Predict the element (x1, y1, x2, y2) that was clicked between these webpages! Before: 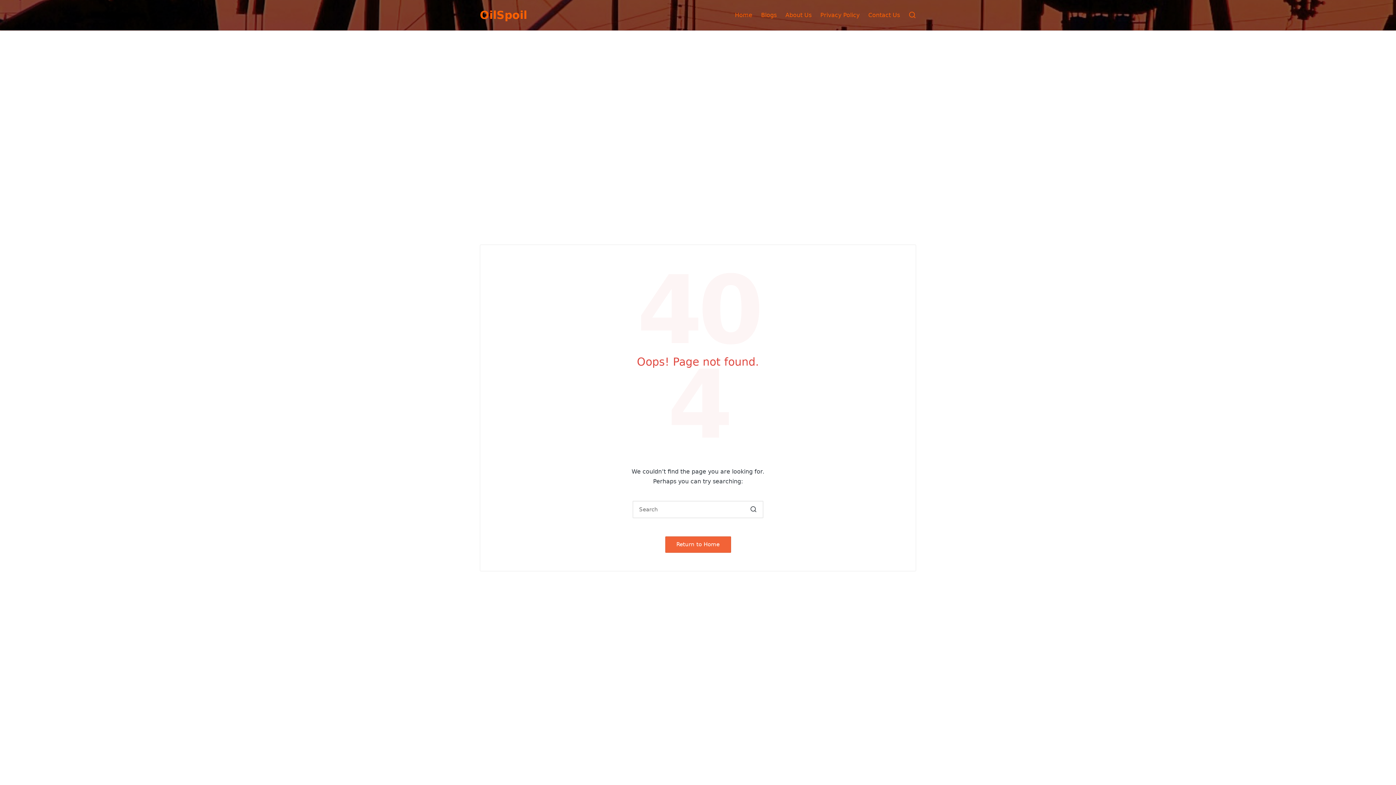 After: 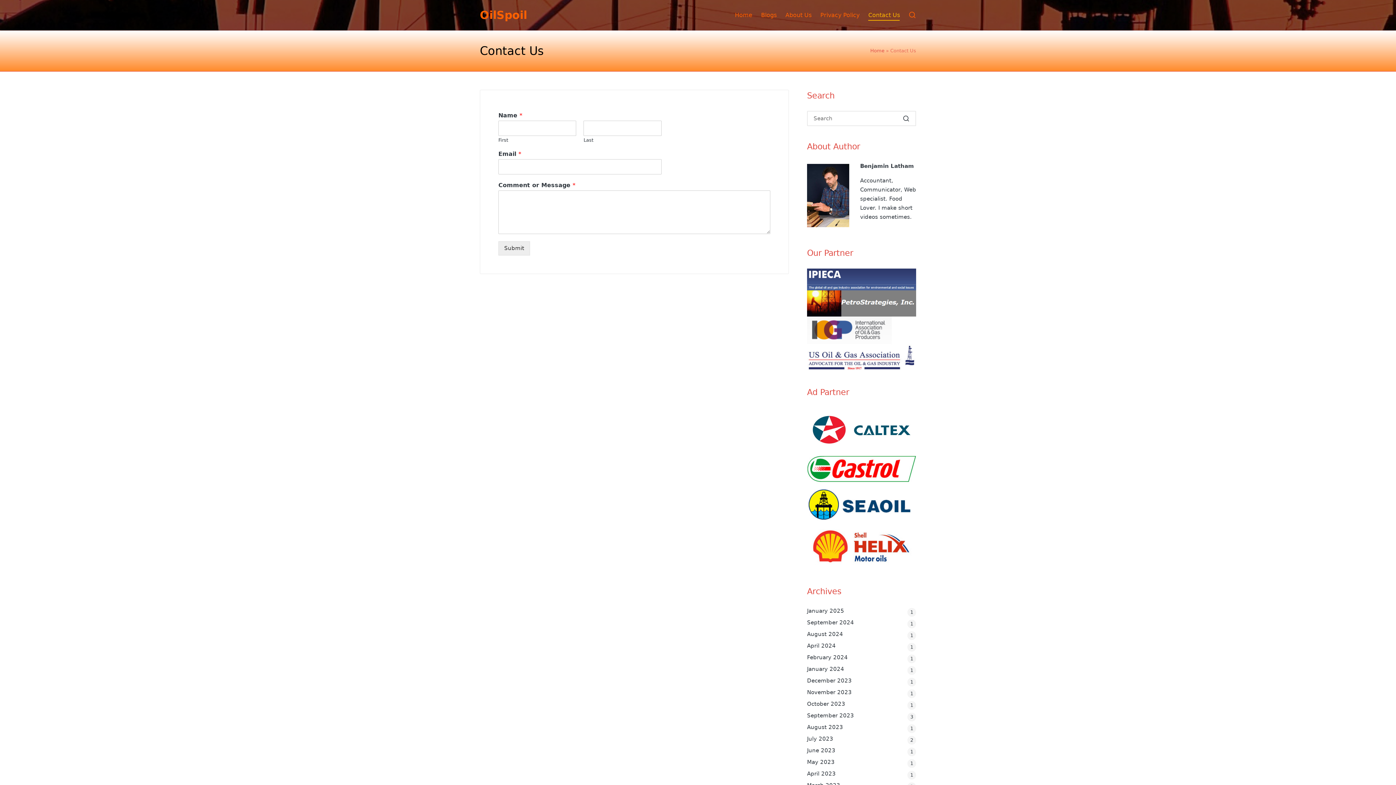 Action: label: Contact Us bbox: (868, 9, 900, 20)